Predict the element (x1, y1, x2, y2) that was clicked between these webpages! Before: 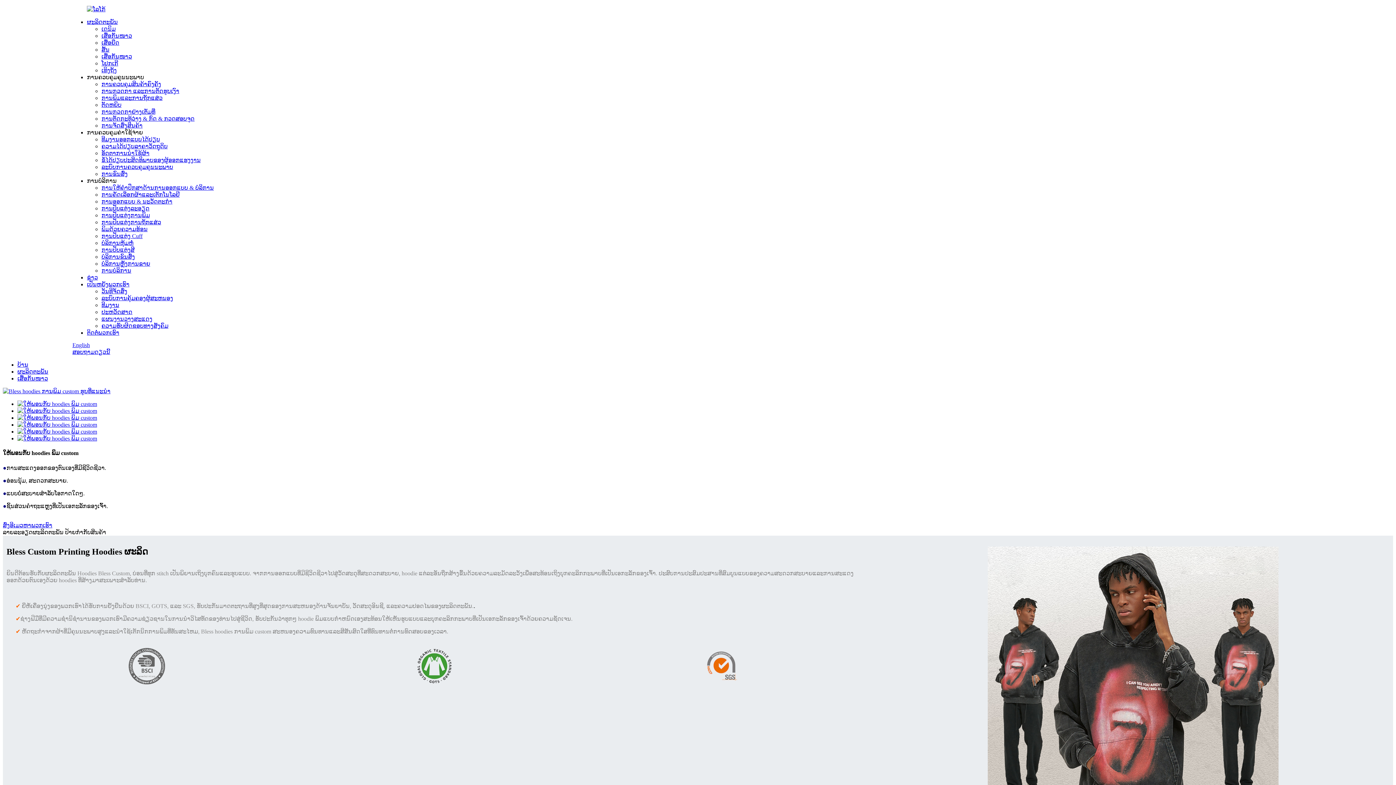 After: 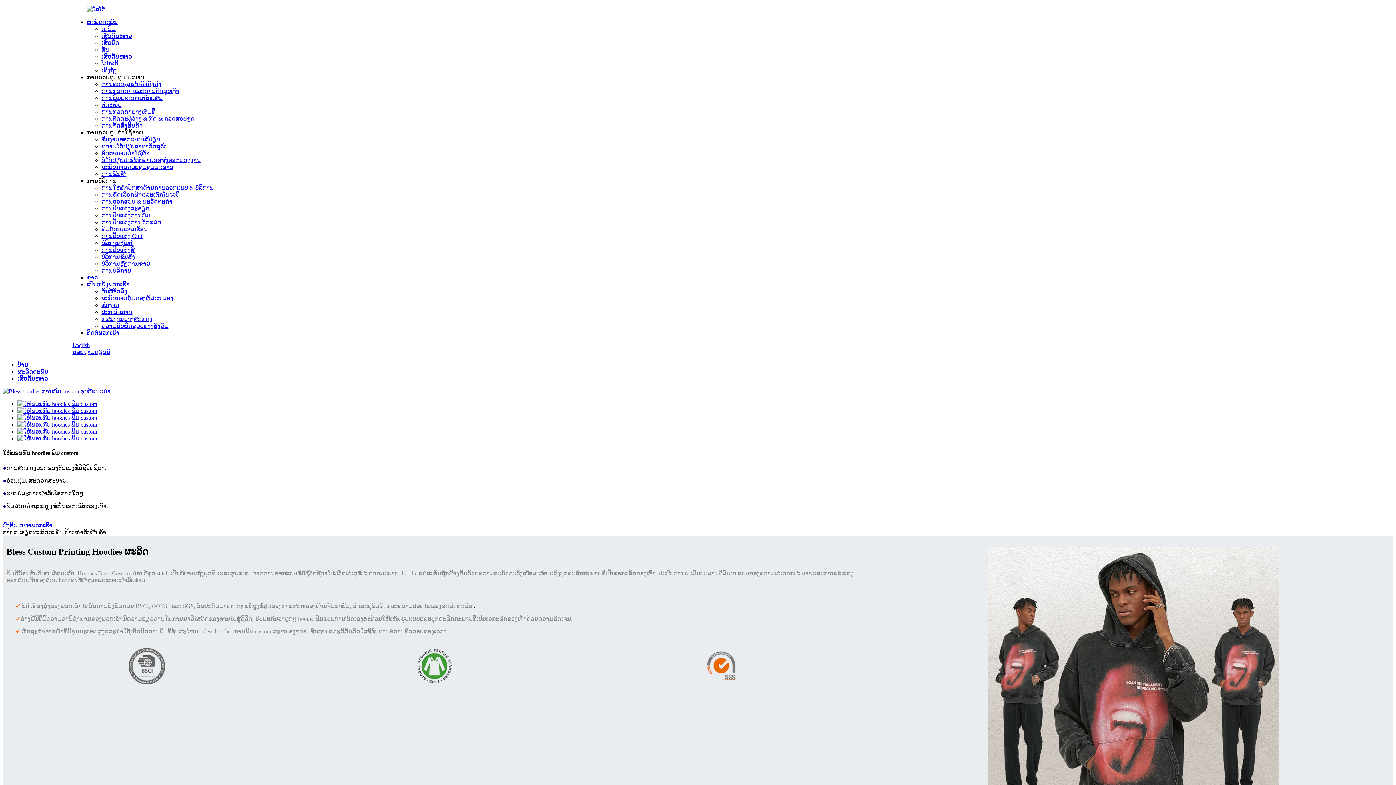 Action: bbox: (86, 177, 116, 184) label: ການບໍລິການ